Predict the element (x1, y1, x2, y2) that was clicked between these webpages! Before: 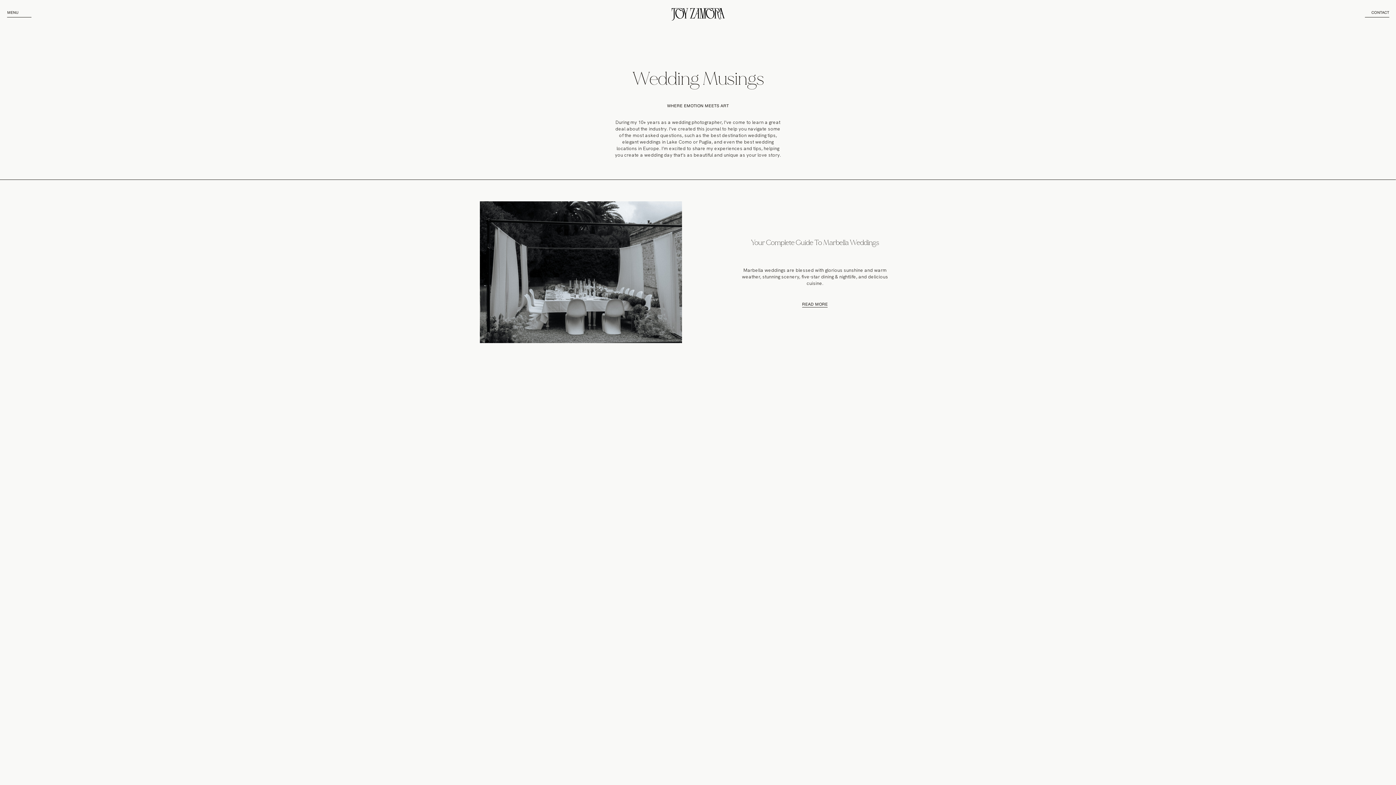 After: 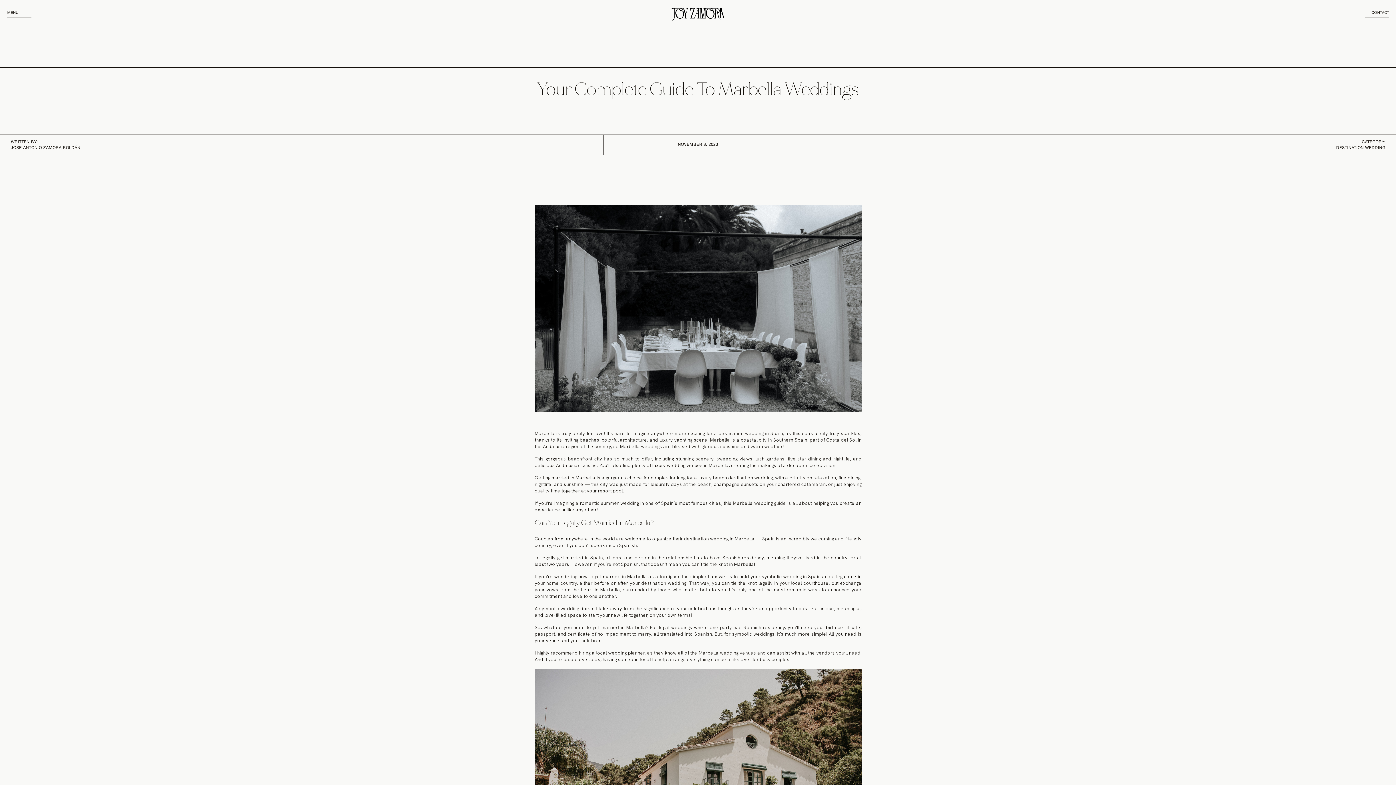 Action: bbox: (751, 238, 879, 247) label: Your Complete Guide To Marbella Weddings